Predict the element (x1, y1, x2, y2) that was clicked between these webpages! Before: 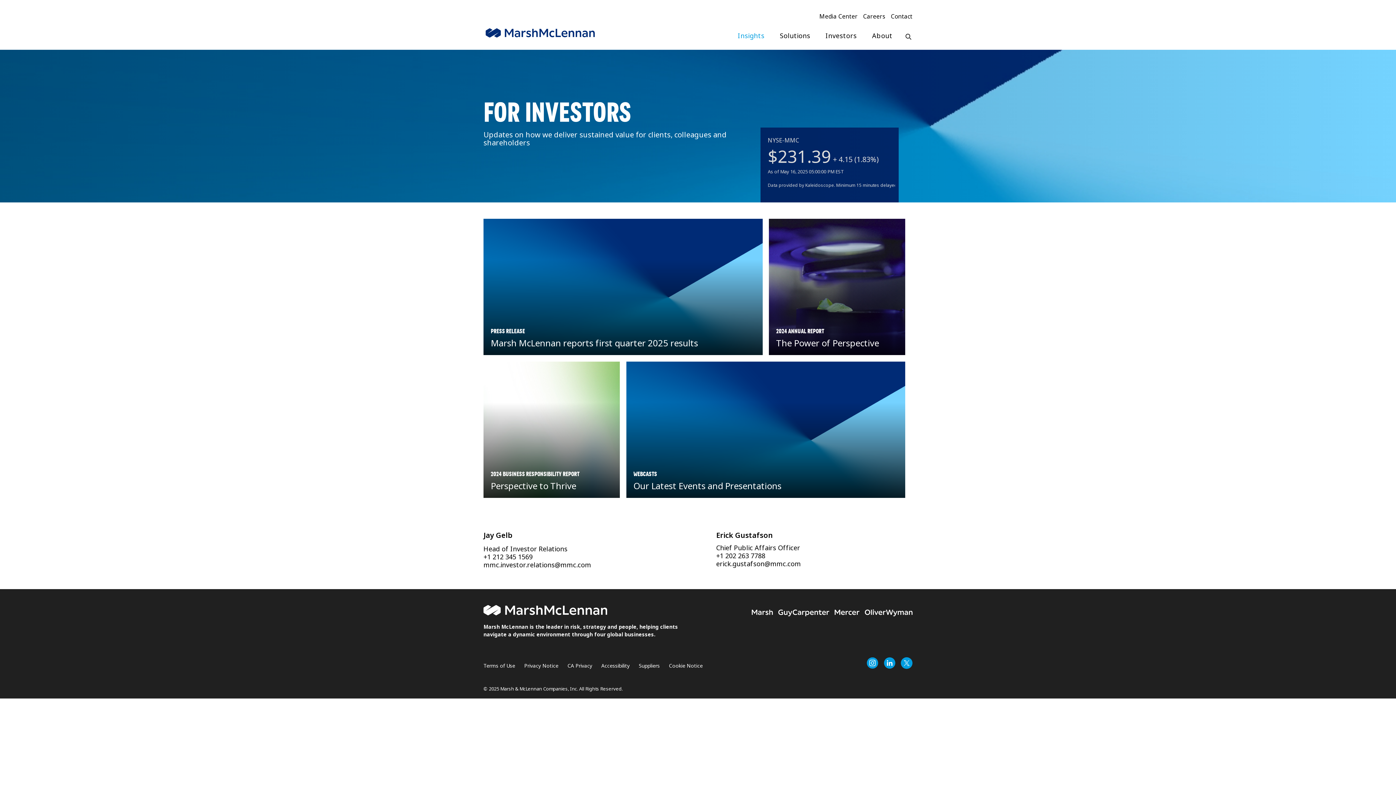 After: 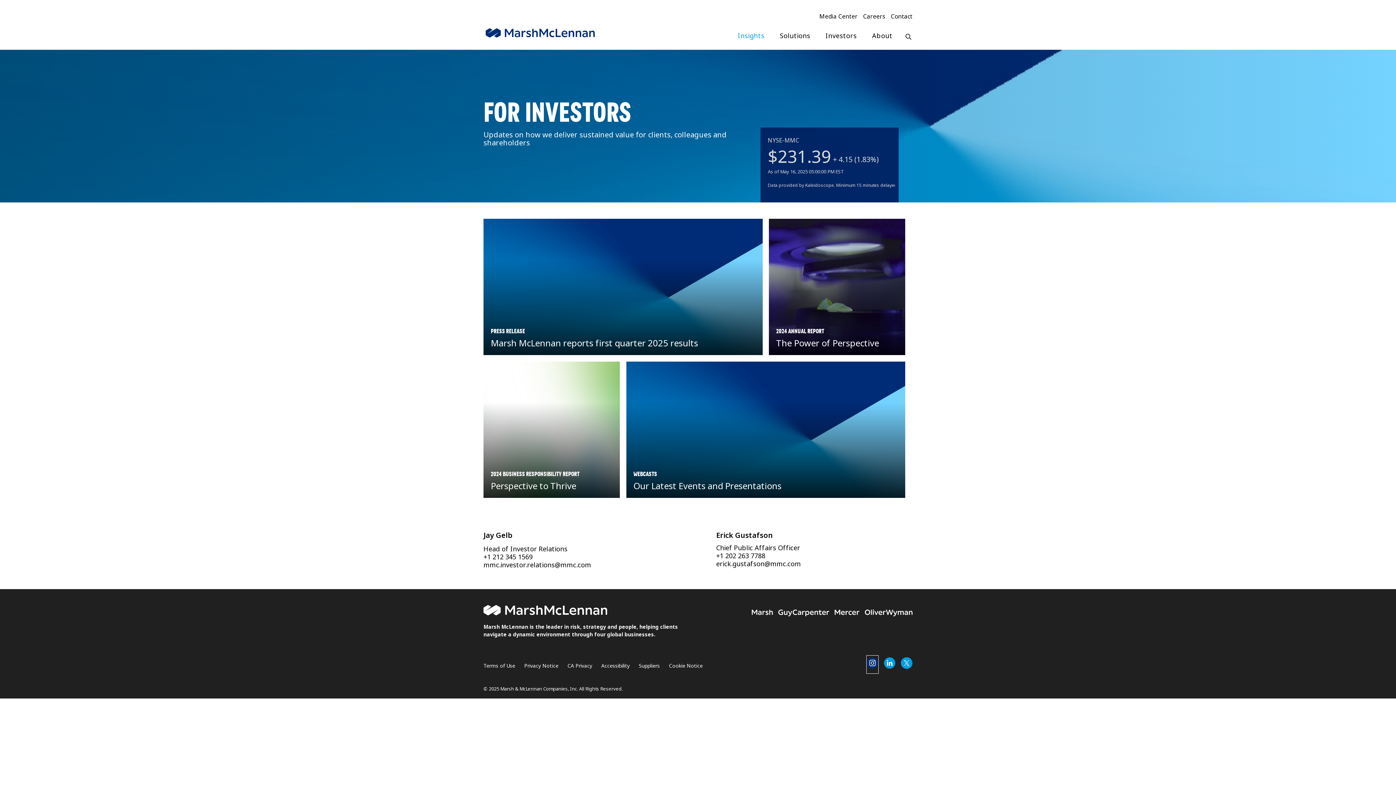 Action: bbox: (866, 655, 878, 673)